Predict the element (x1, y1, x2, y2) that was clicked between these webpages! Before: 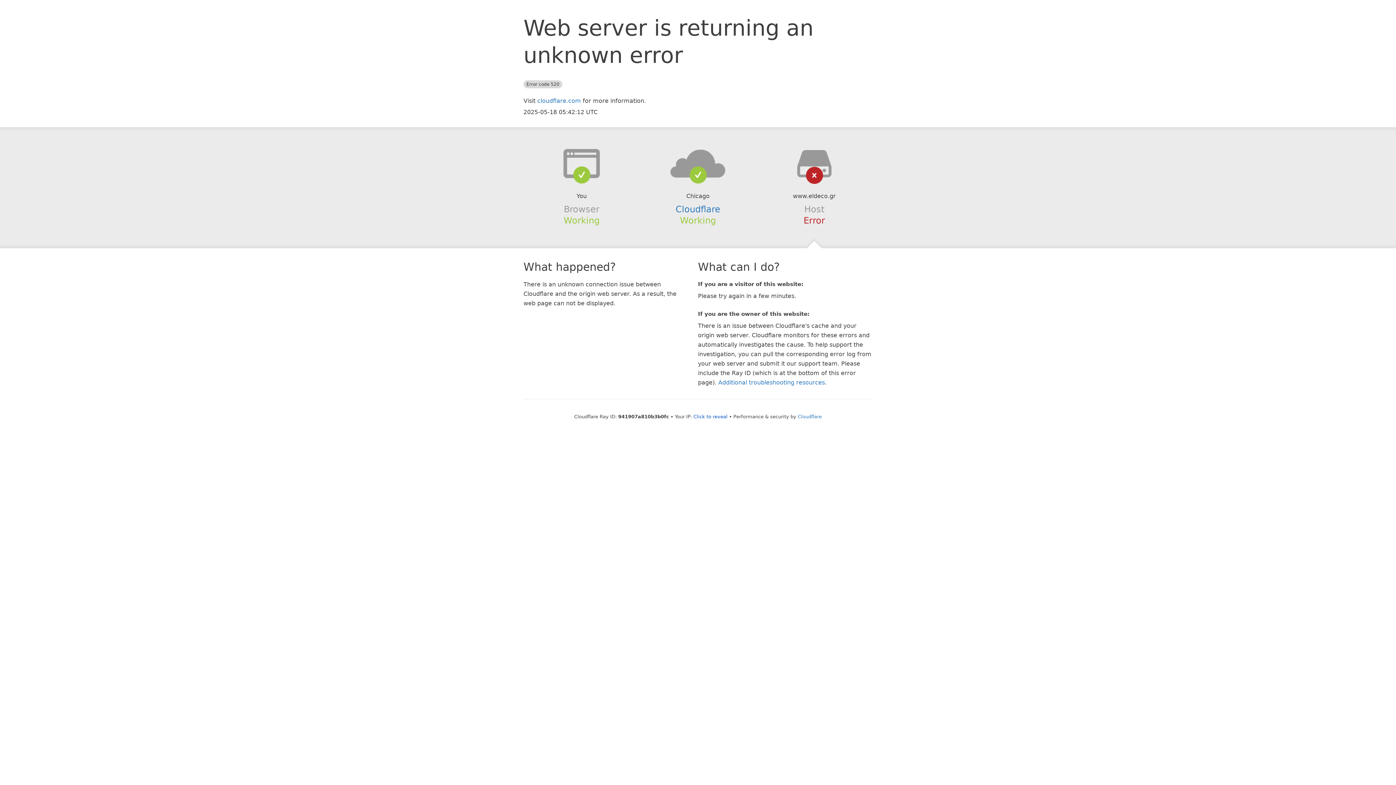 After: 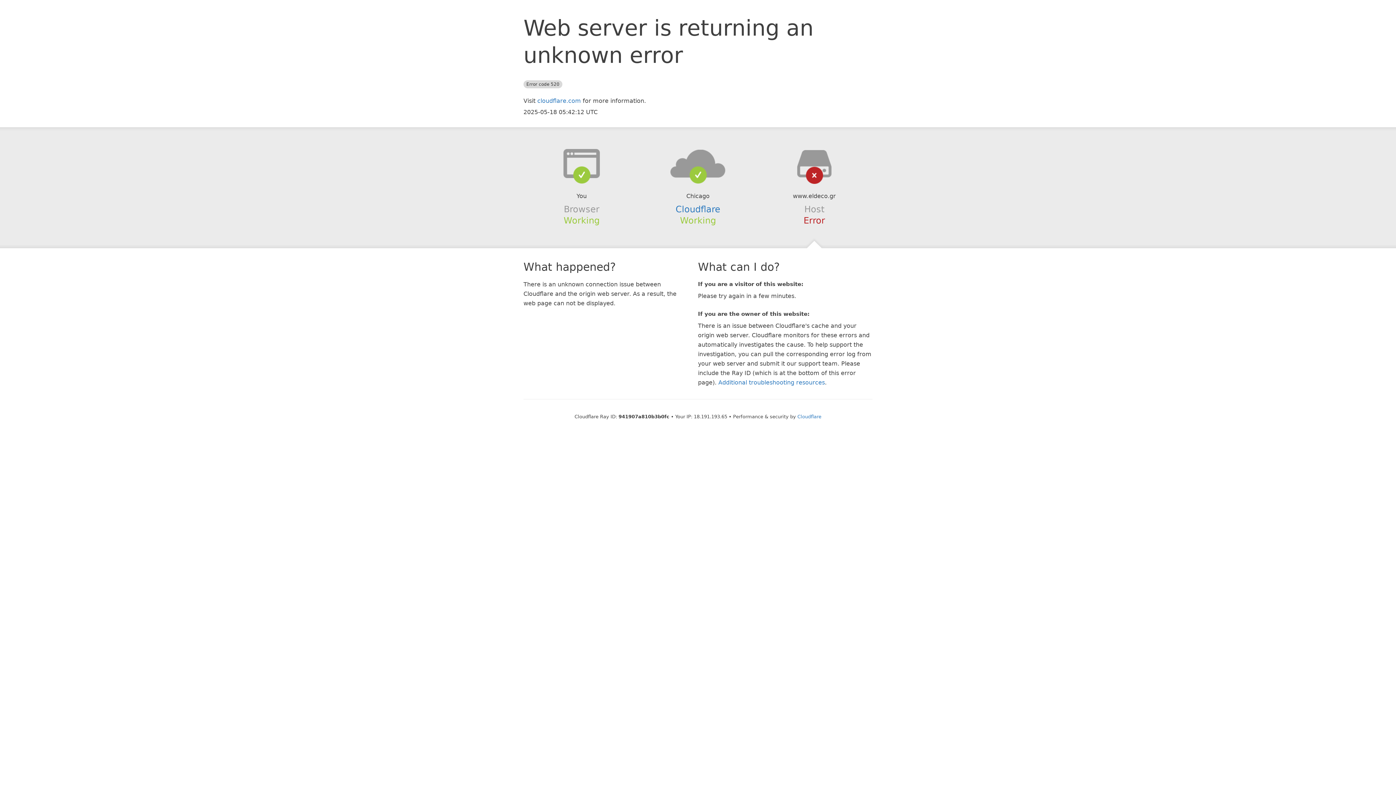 Action: bbox: (693, 414, 727, 419) label: Click to reveal